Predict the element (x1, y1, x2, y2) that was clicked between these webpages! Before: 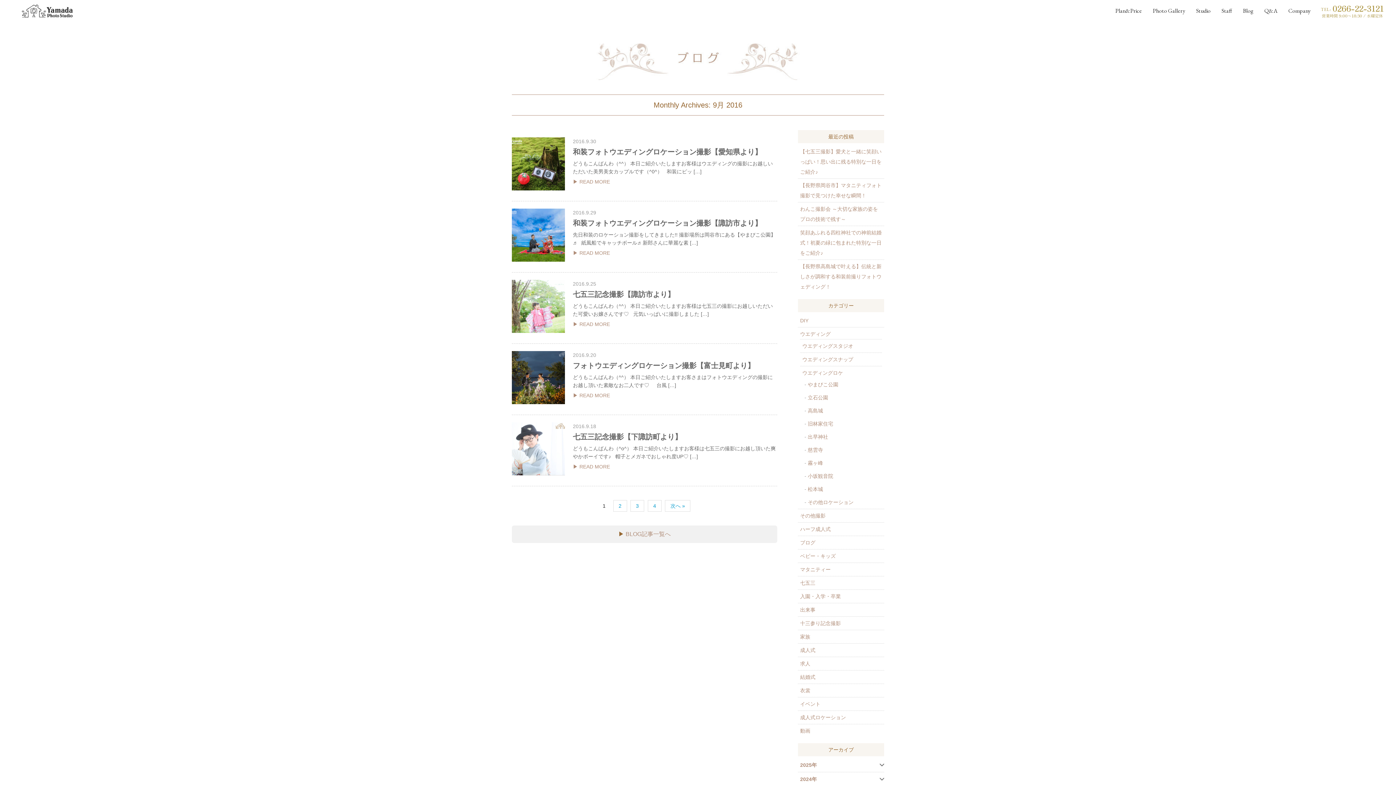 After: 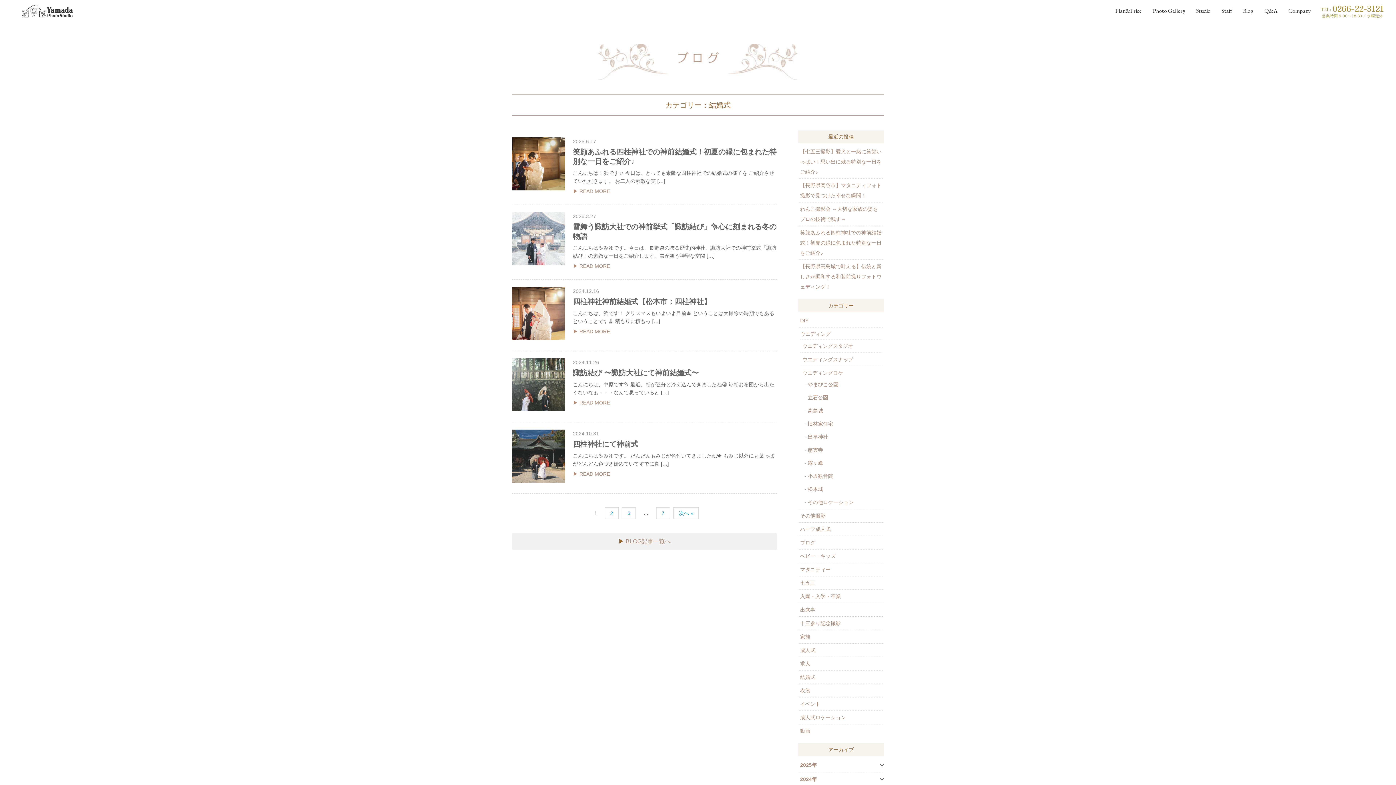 Action: label: 結婚式 bbox: (800, 674, 815, 680)